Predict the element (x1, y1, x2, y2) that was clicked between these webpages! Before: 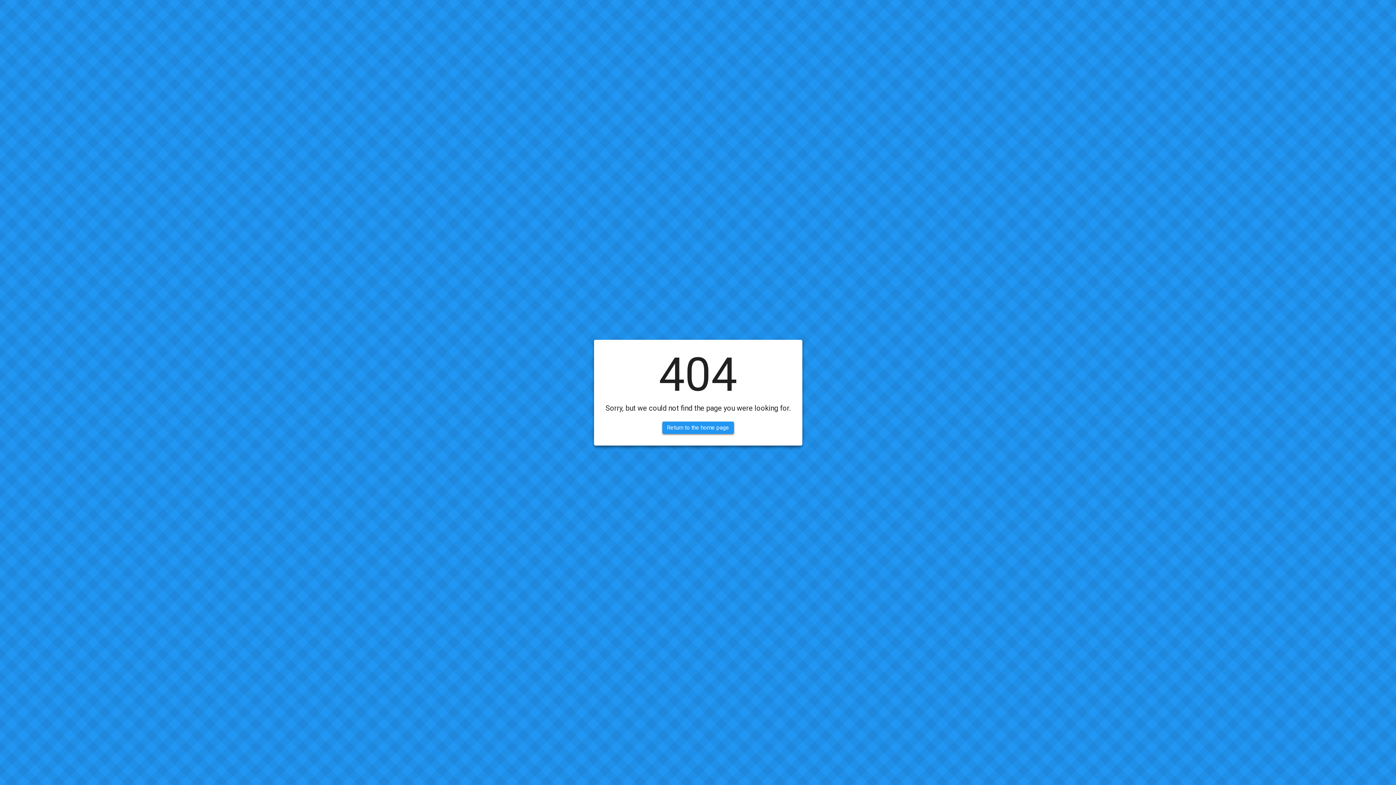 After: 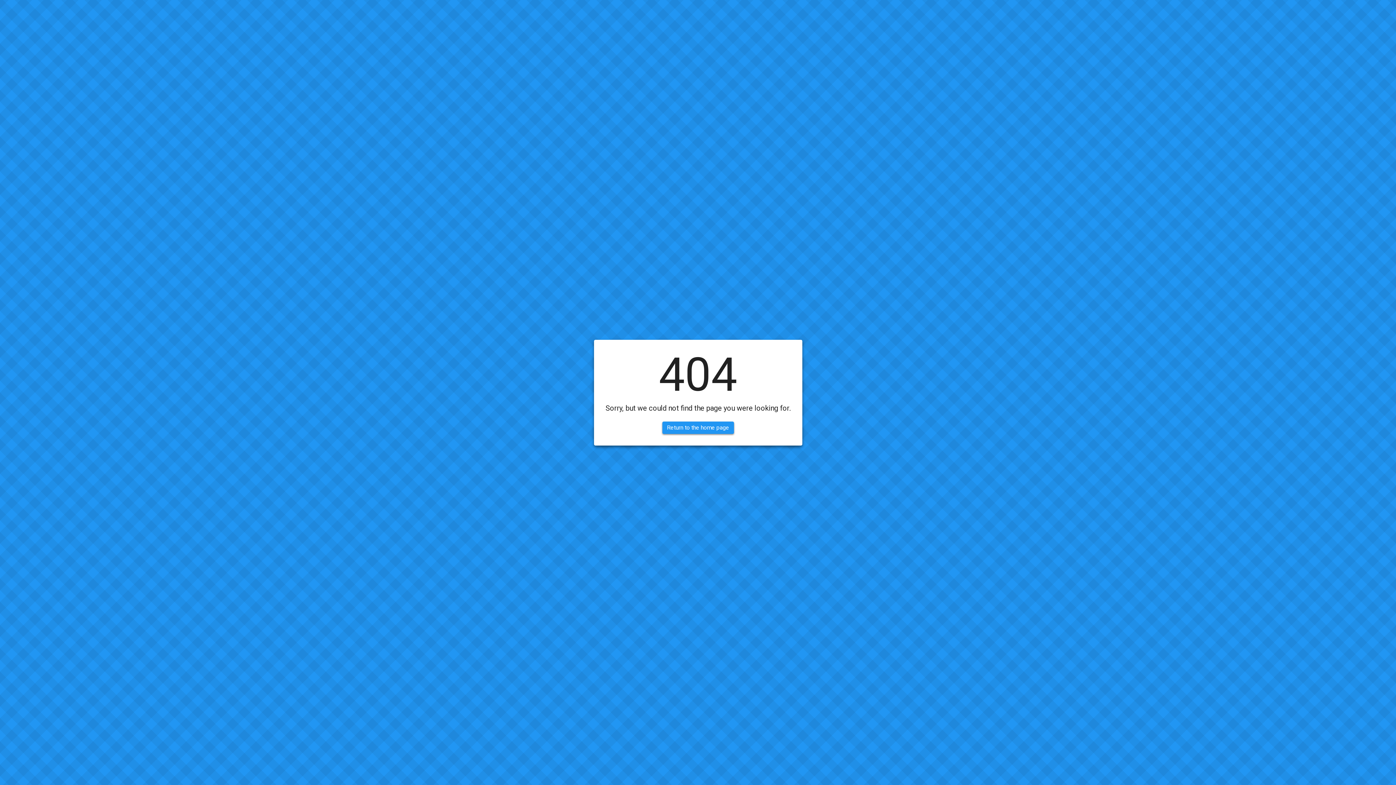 Action: label: Return to the home page bbox: (662, 421, 734, 434)